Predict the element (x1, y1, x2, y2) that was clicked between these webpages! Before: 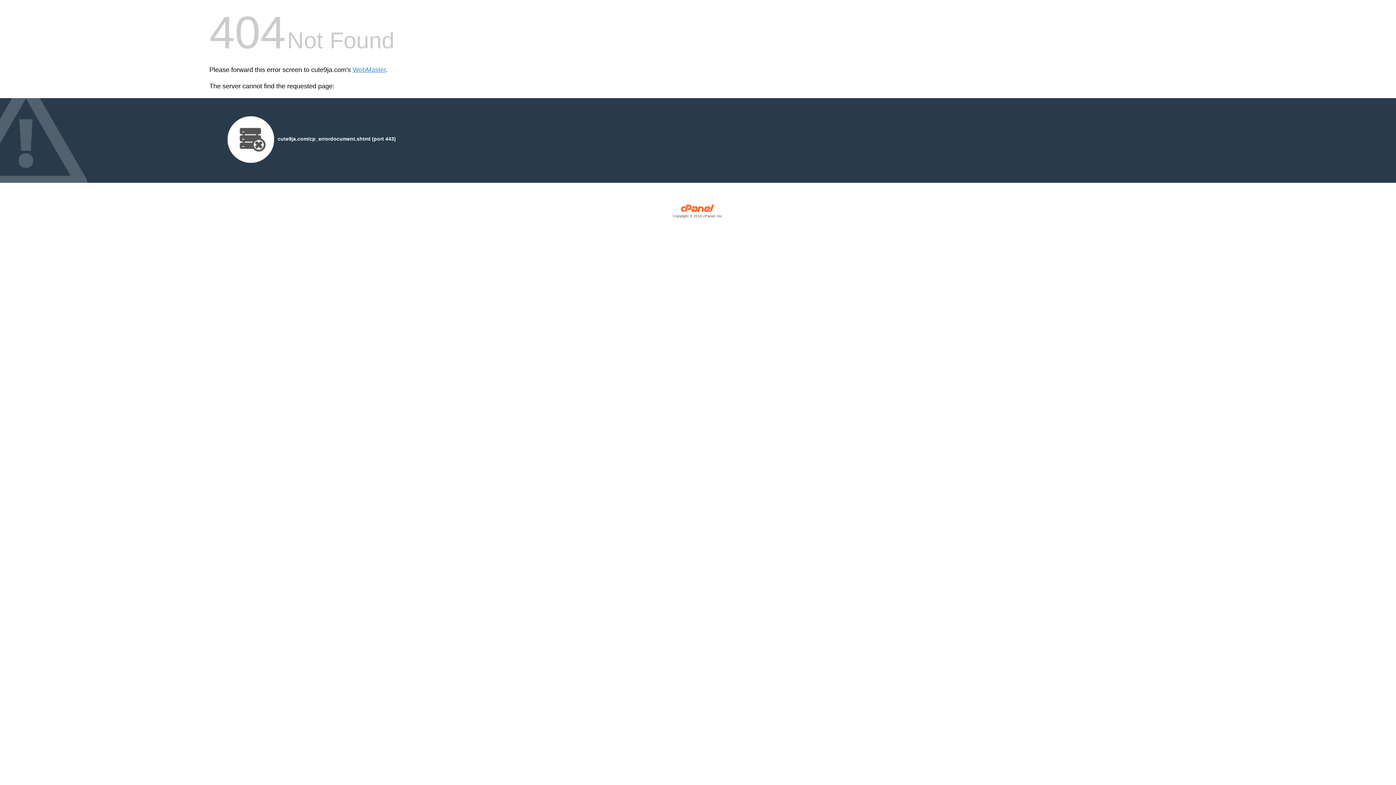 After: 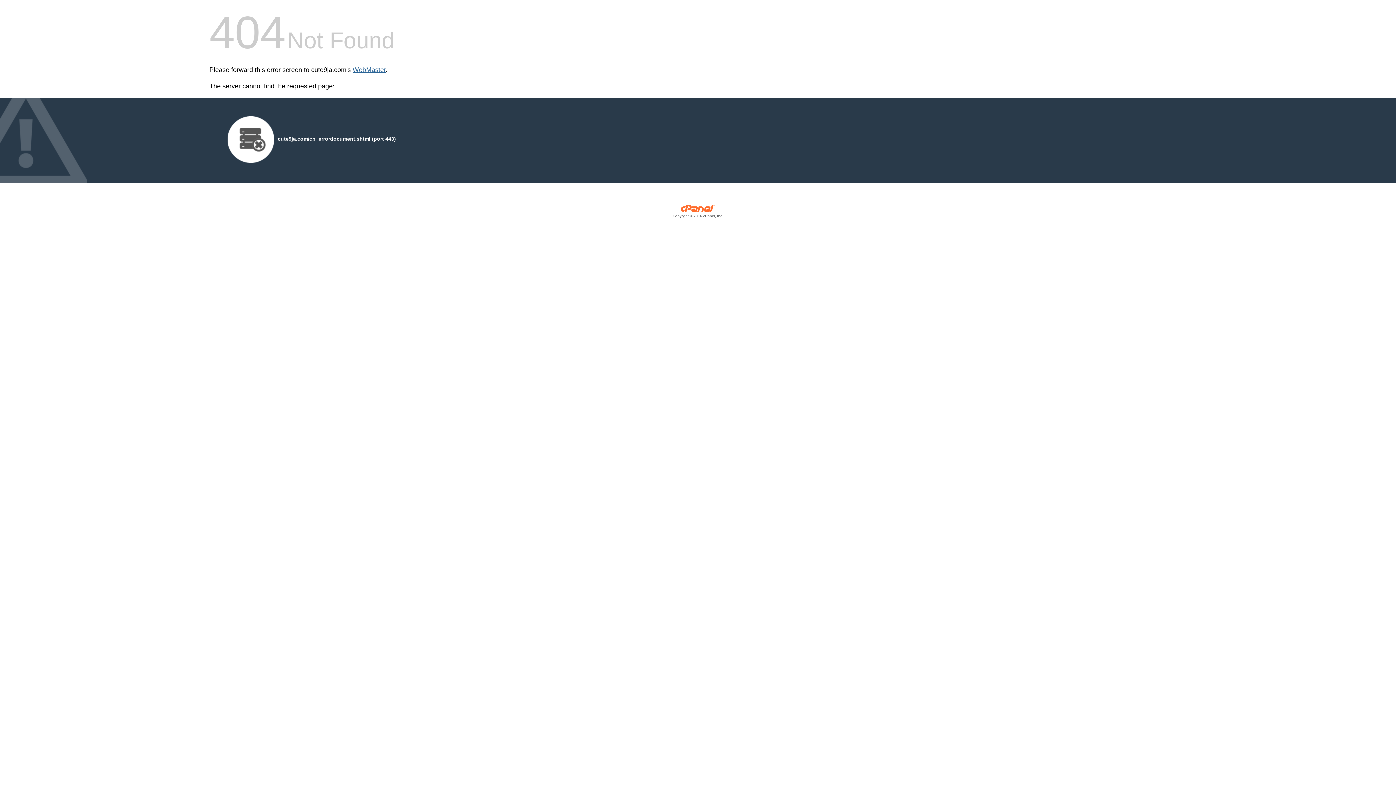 Action: label: WebMaster bbox: (352, 66, 385, 73)